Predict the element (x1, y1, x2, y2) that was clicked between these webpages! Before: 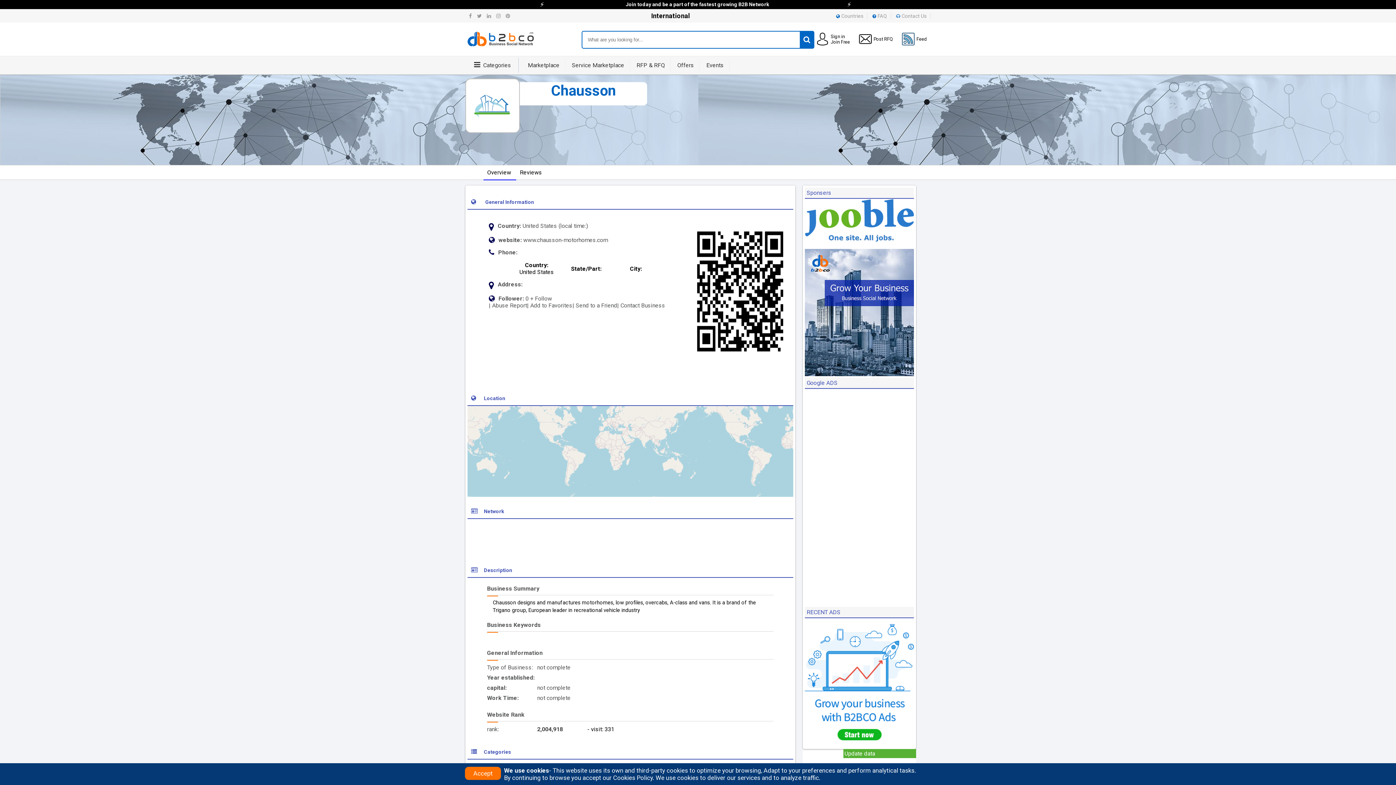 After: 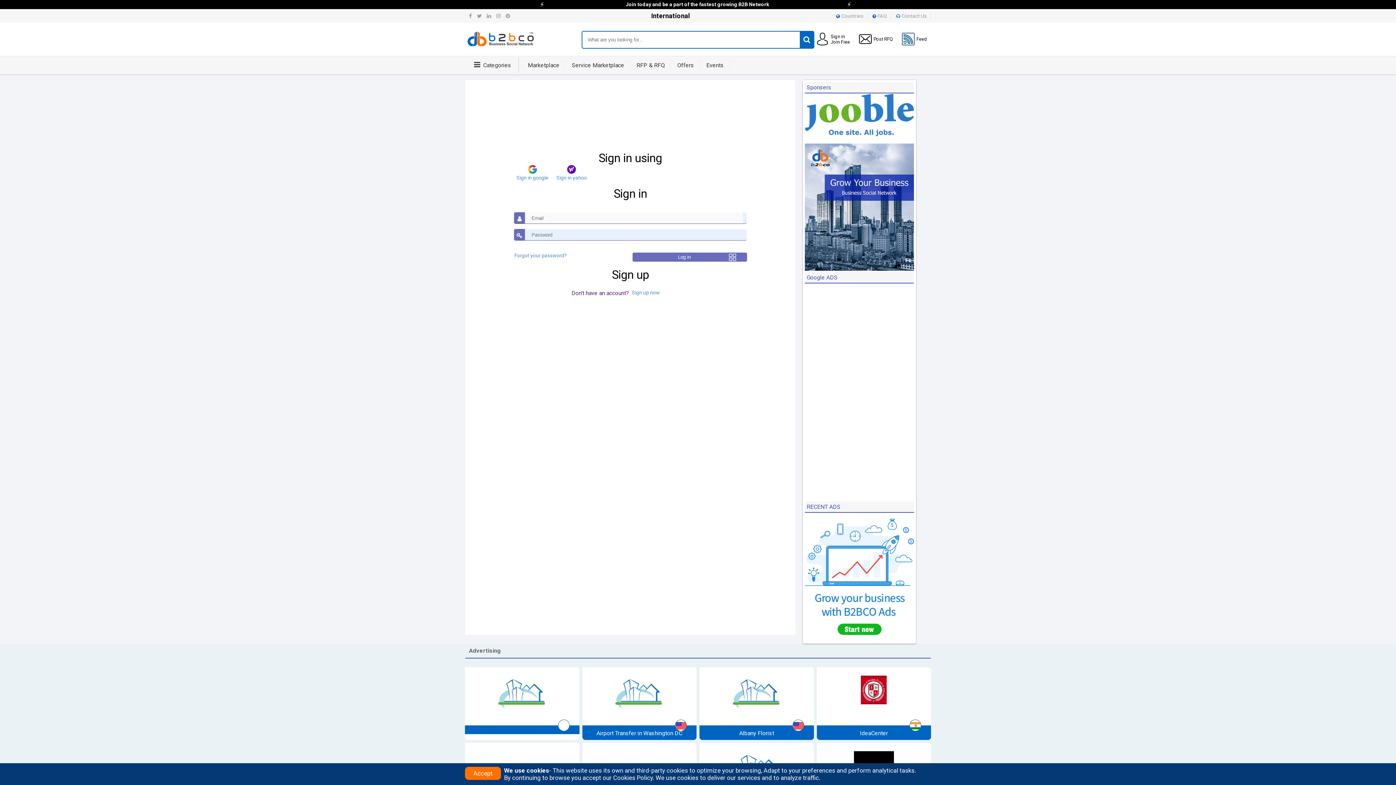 Action: label: Join Free bbox: (830, 39, 850, 44)